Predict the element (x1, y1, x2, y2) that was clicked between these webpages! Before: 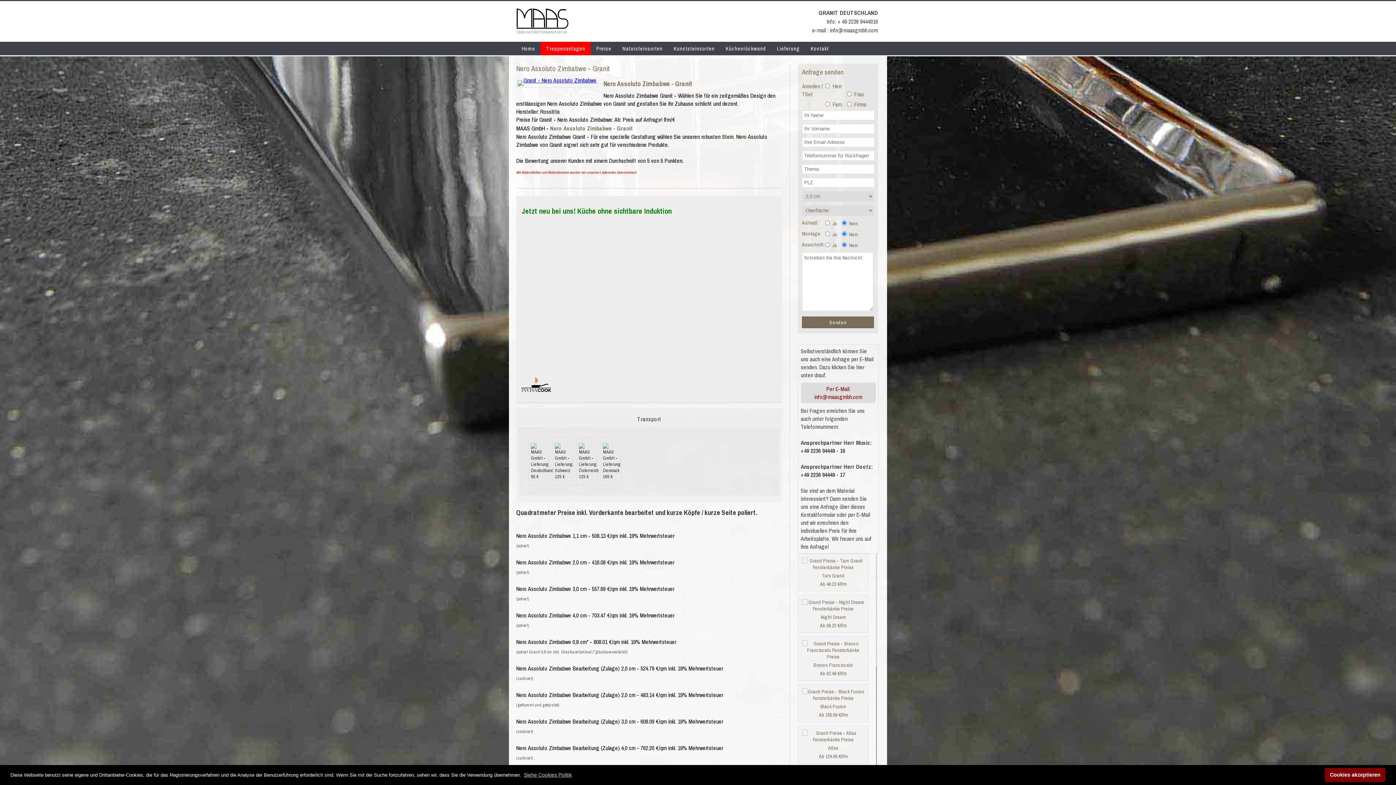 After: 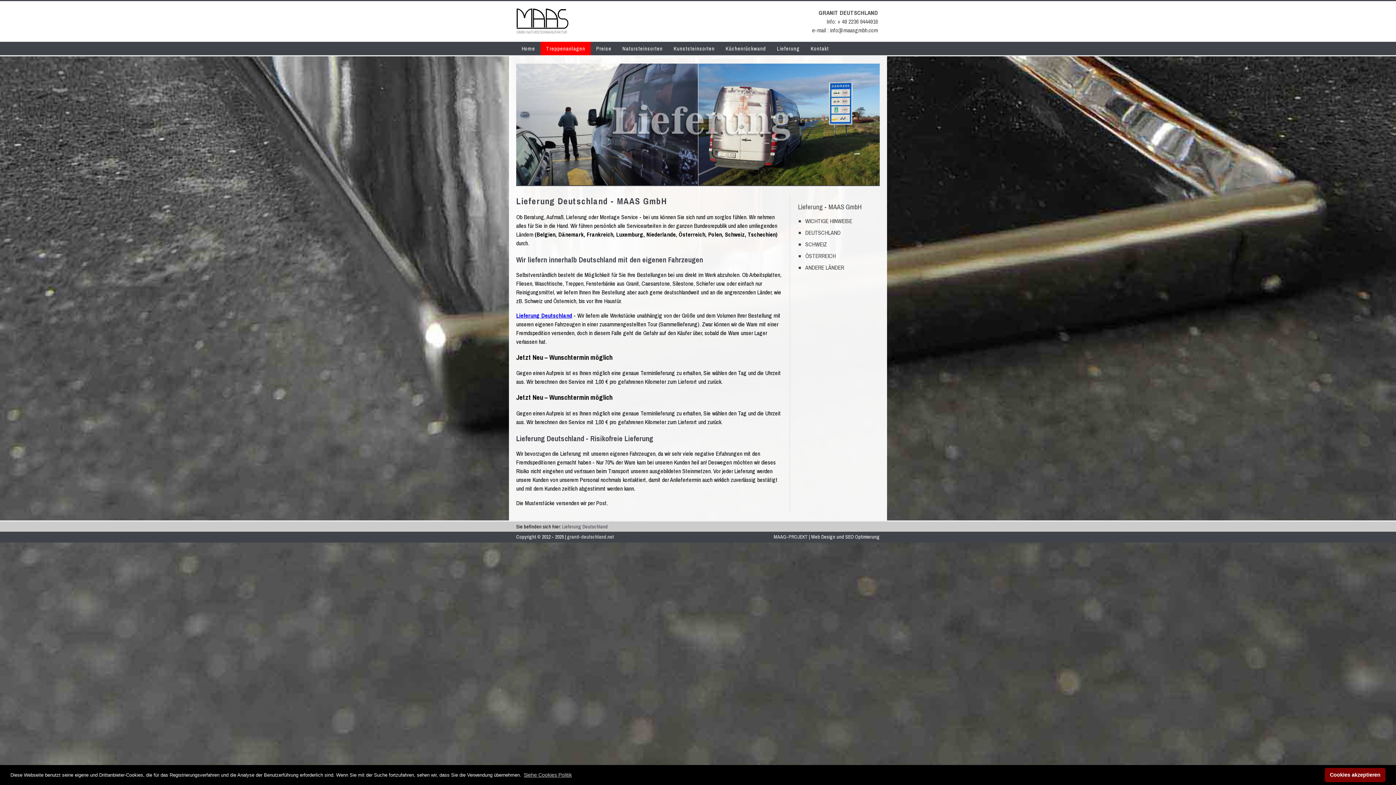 Action: label: Lieferung bbox: (771, 41, 805, 55)